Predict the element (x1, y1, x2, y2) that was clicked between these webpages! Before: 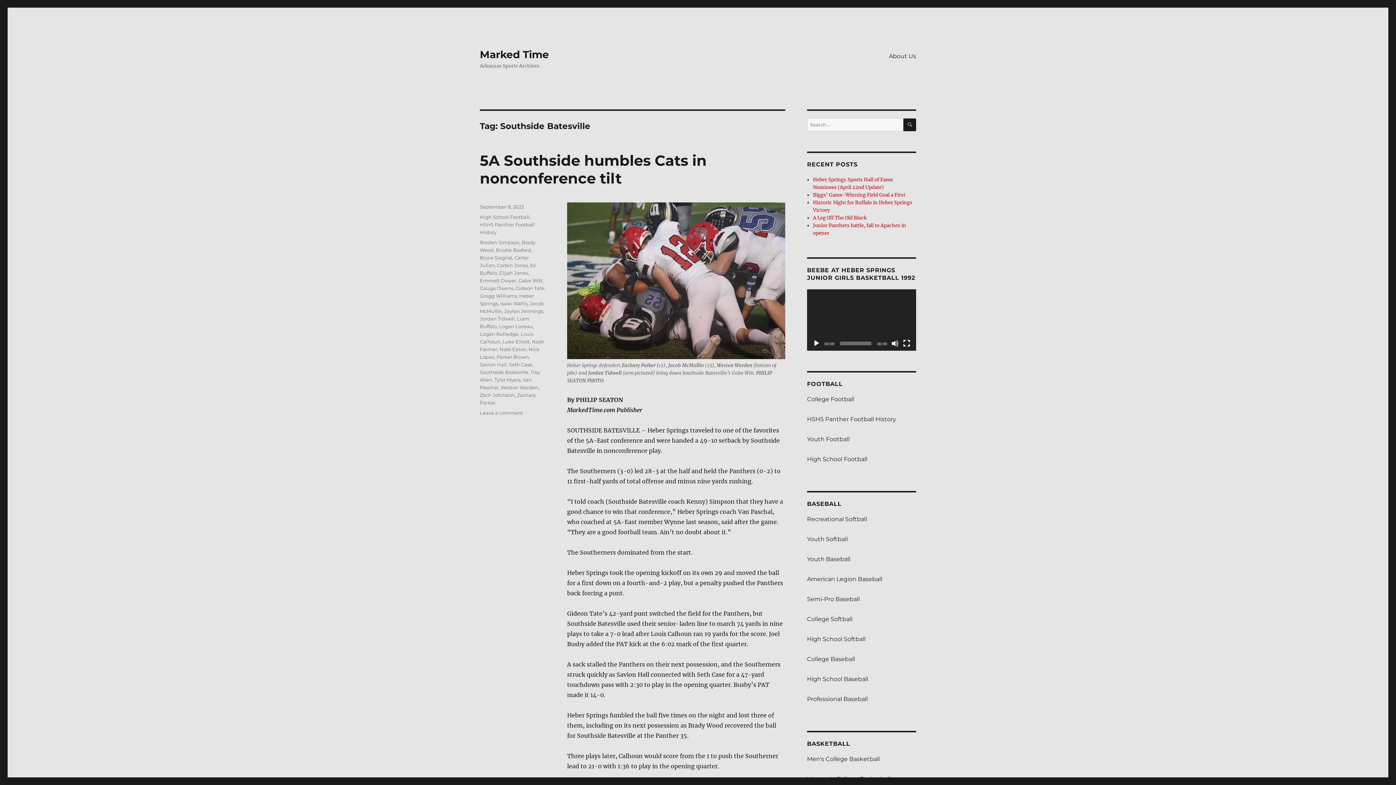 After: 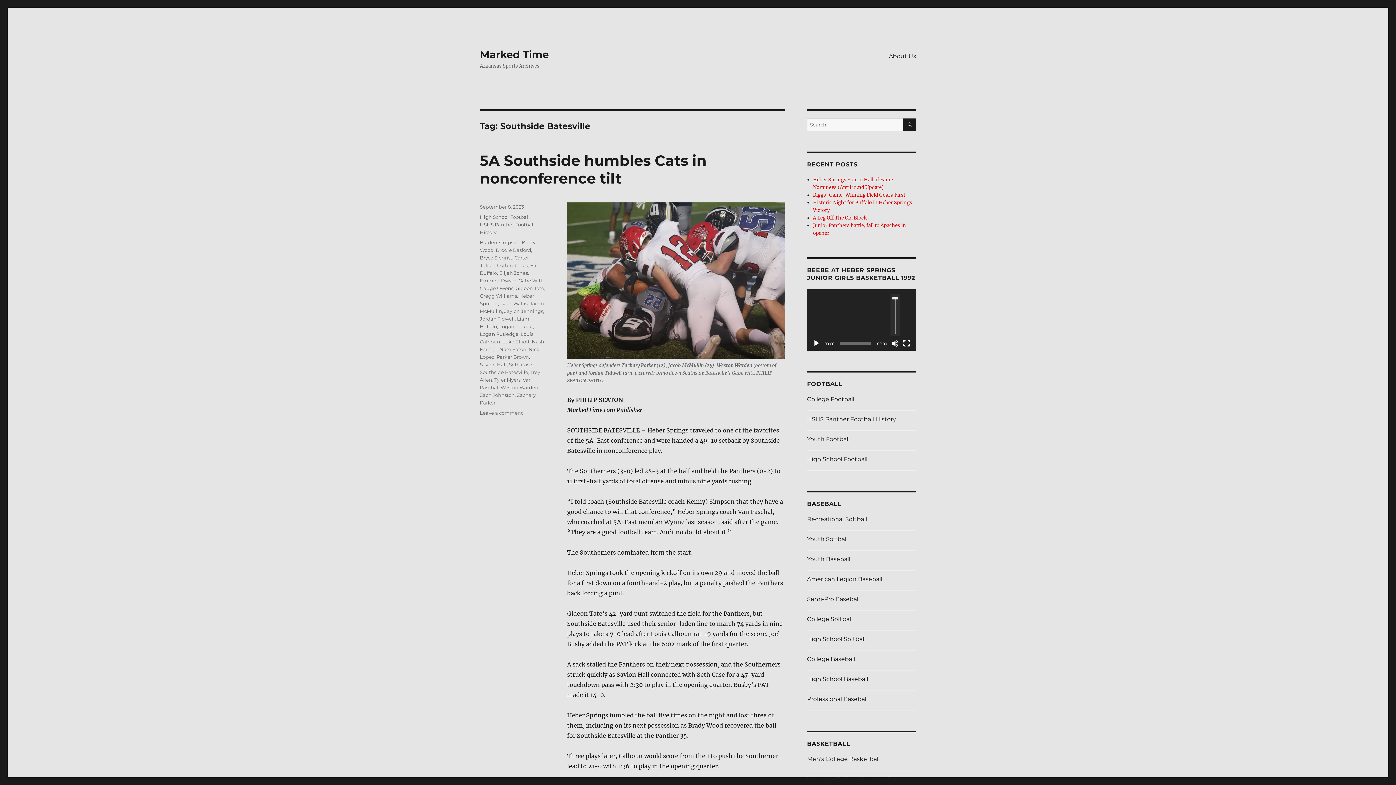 Action: bbox: (891, 339, 898, 347) label: Mute